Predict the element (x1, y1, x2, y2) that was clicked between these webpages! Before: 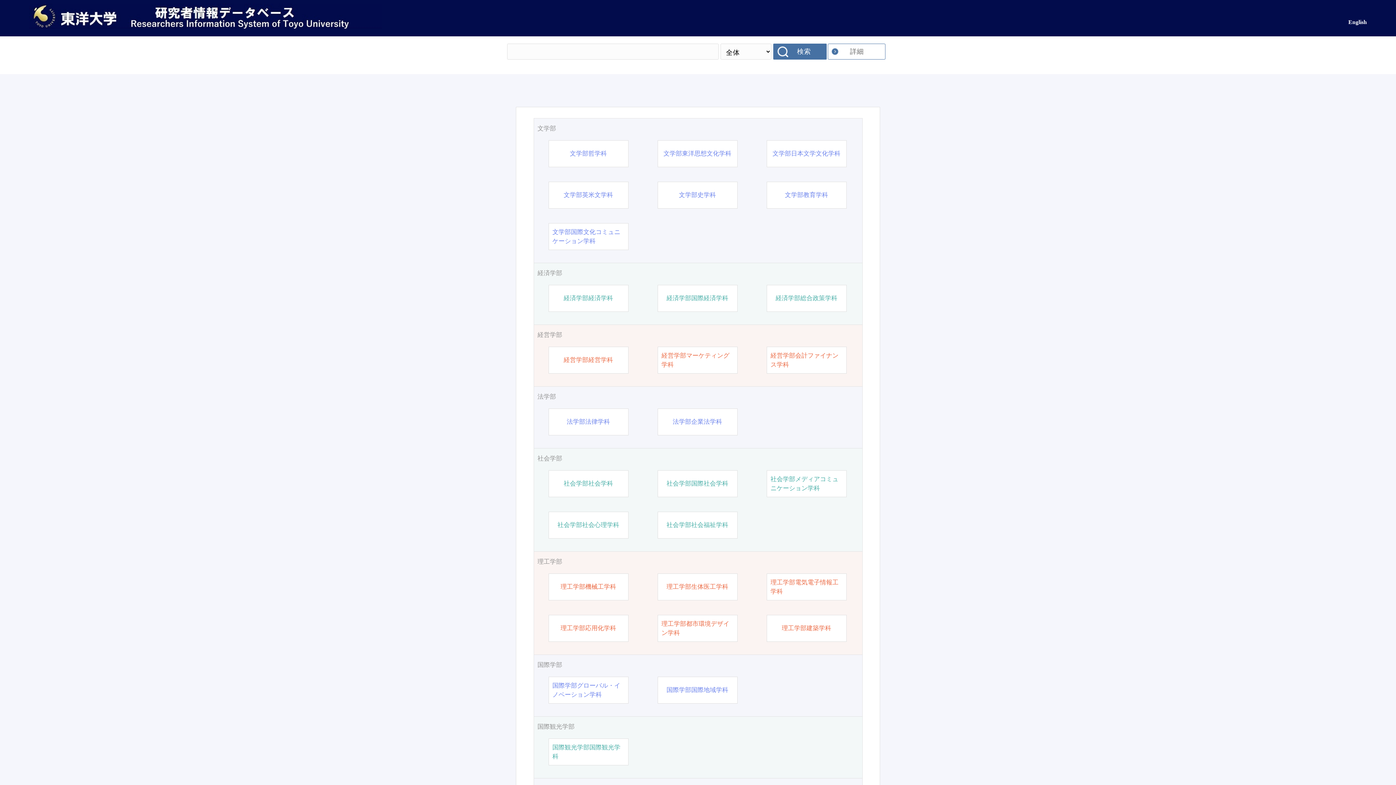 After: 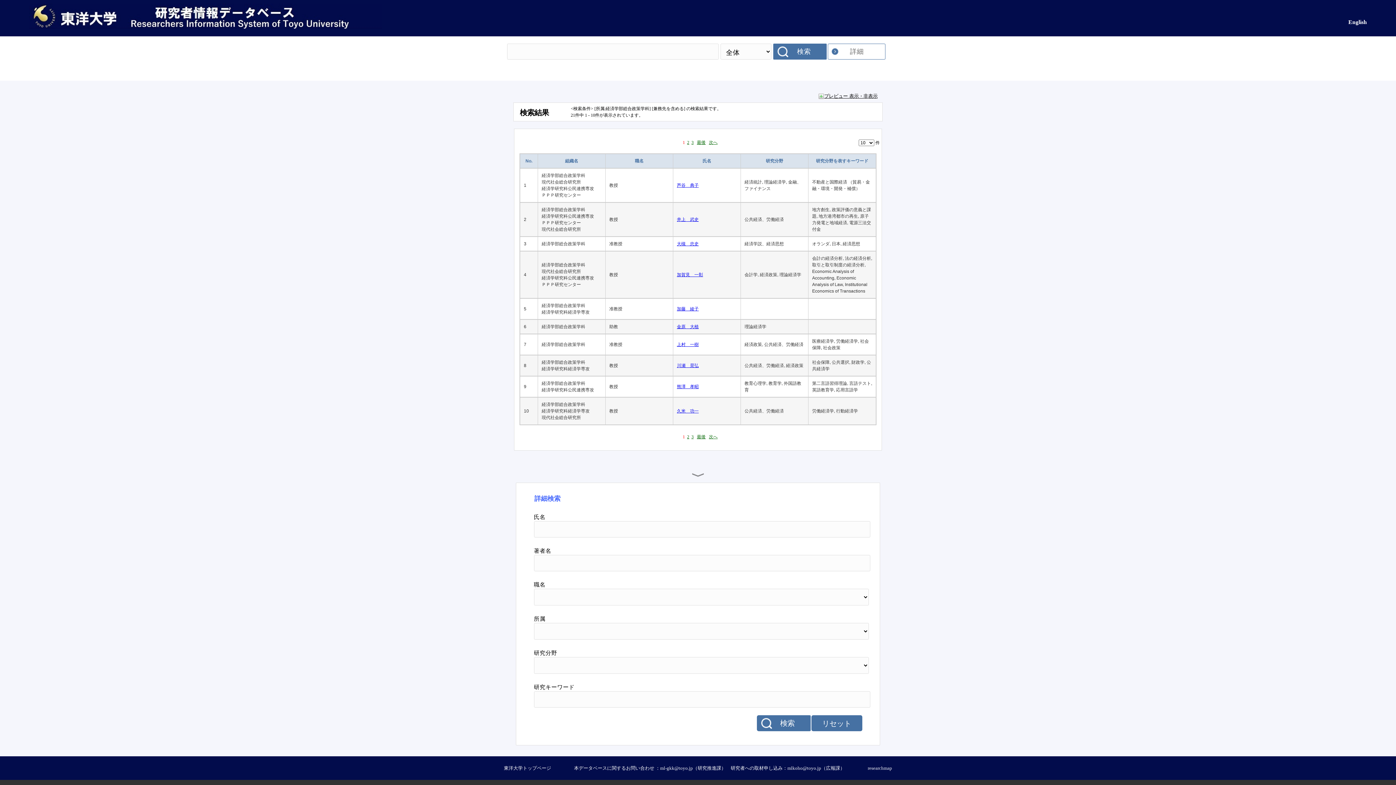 Action: bbox: (775, 293, 837, 302) label: 経済学部総合政策学科